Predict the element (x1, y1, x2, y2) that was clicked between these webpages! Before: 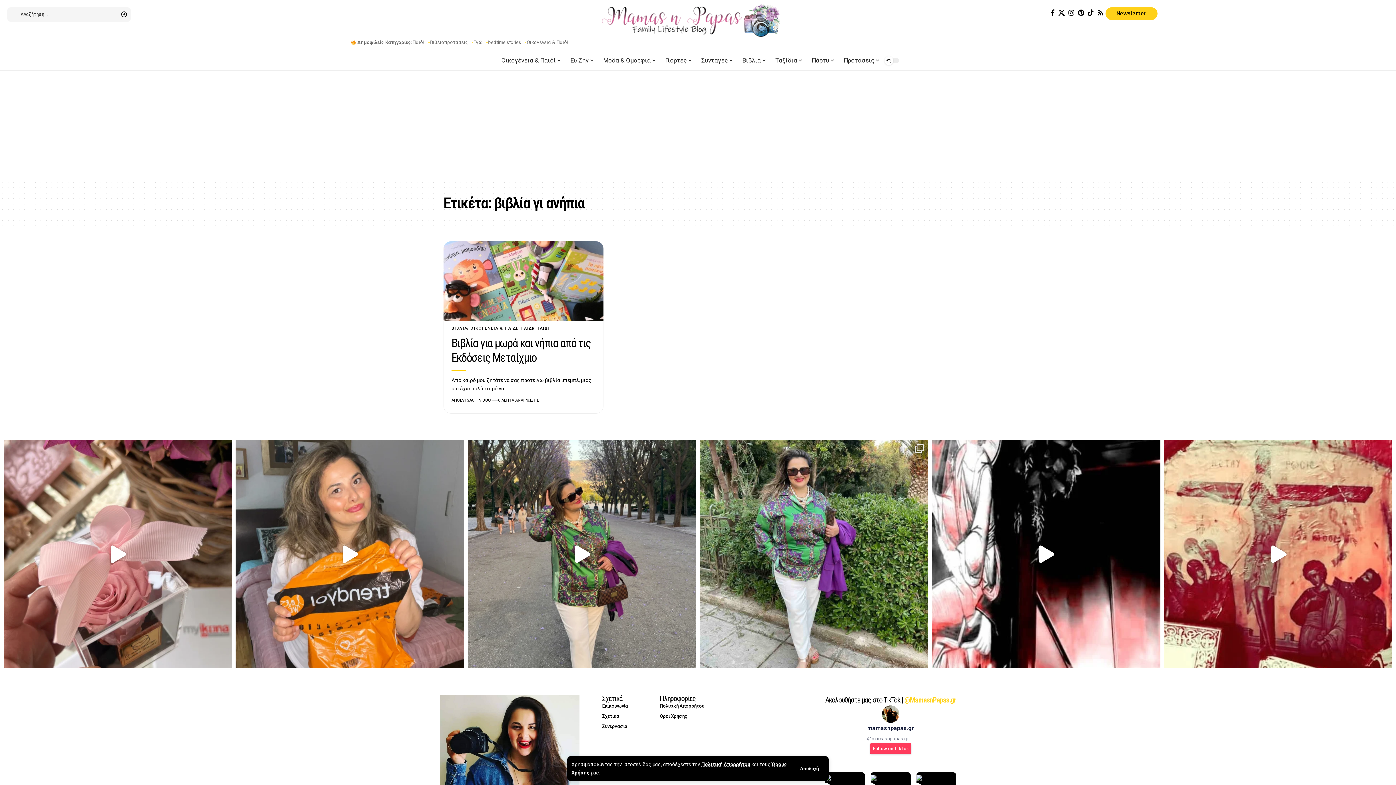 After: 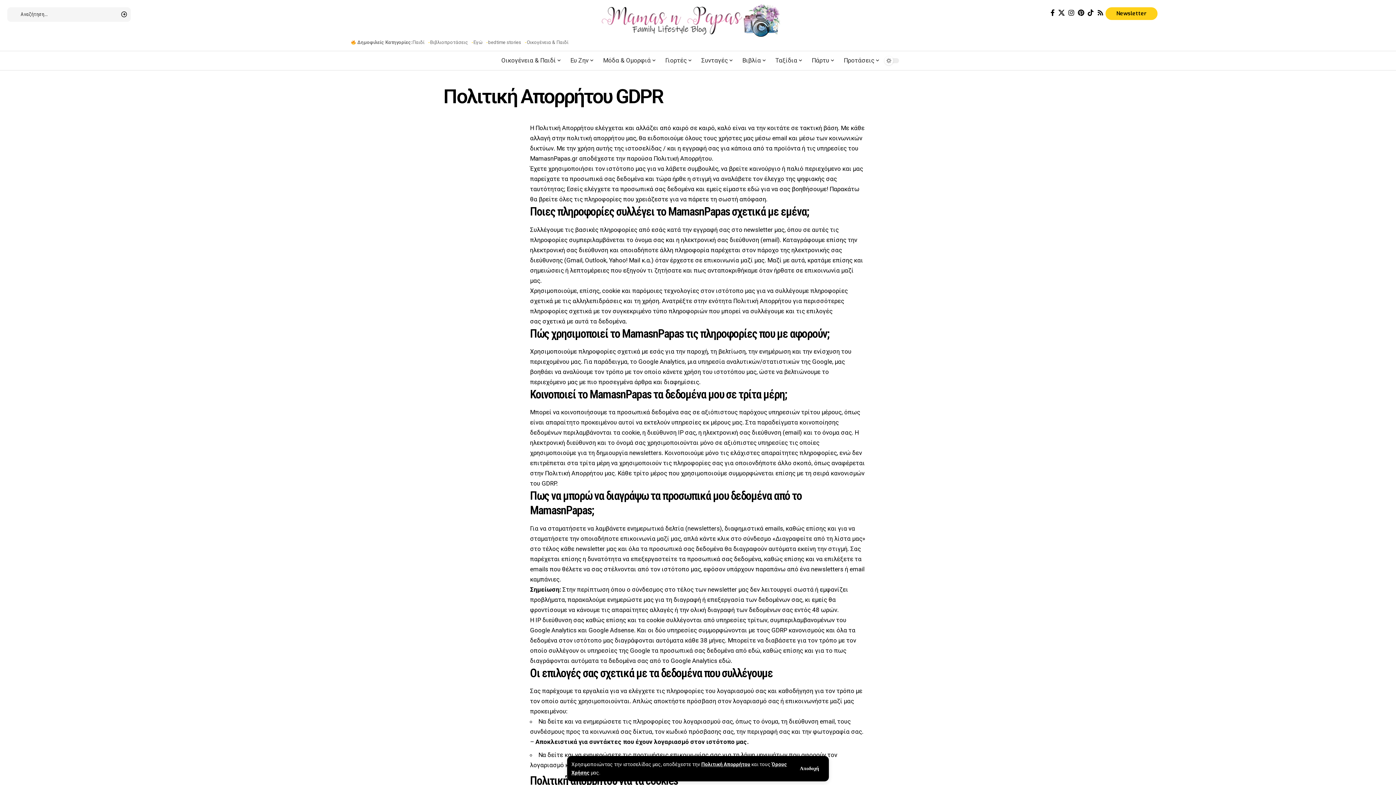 Action: bbox: (701, 761, 750, 767) label: Πολιτική Απορρήτου